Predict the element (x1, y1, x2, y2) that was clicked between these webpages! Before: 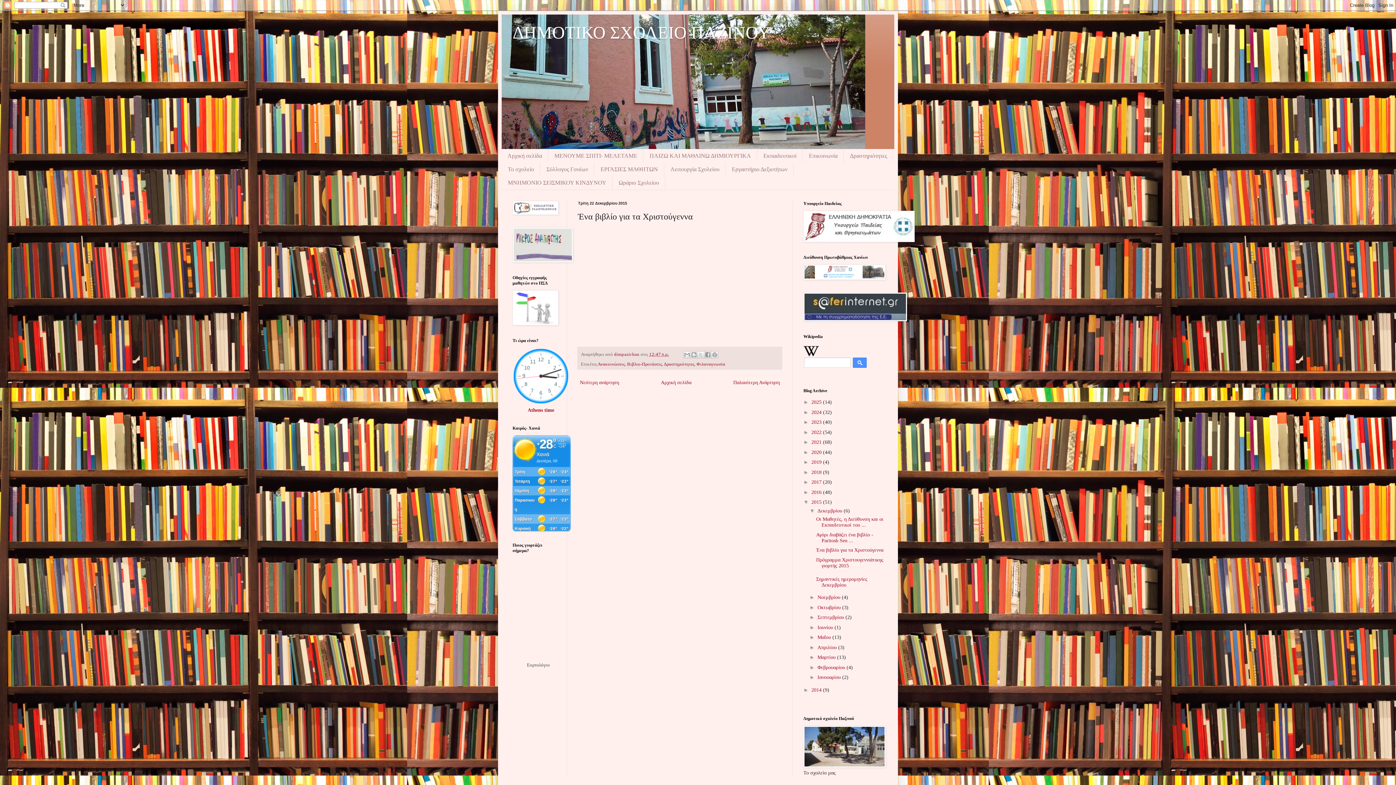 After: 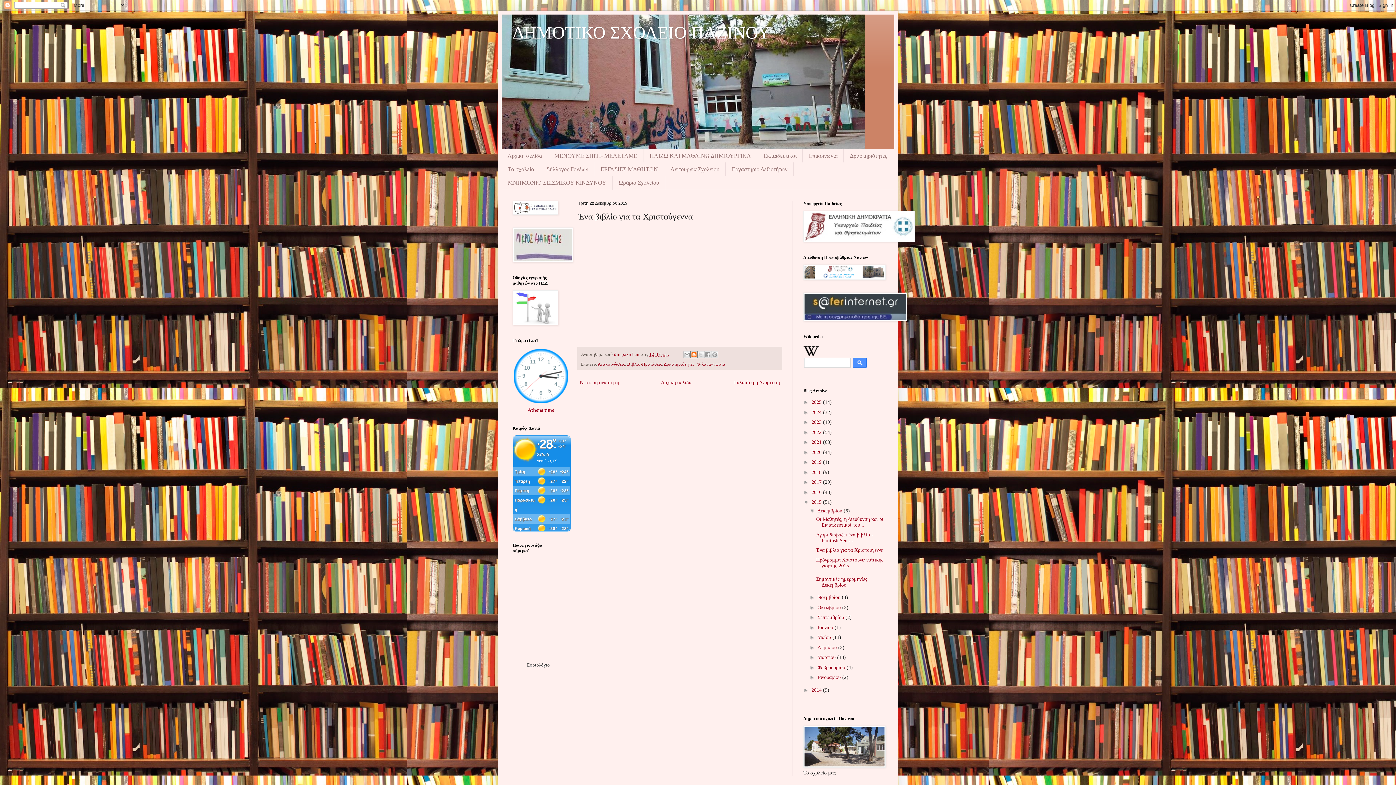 Action: bbox: (690, 351, 697, 358) label: BlogThis!